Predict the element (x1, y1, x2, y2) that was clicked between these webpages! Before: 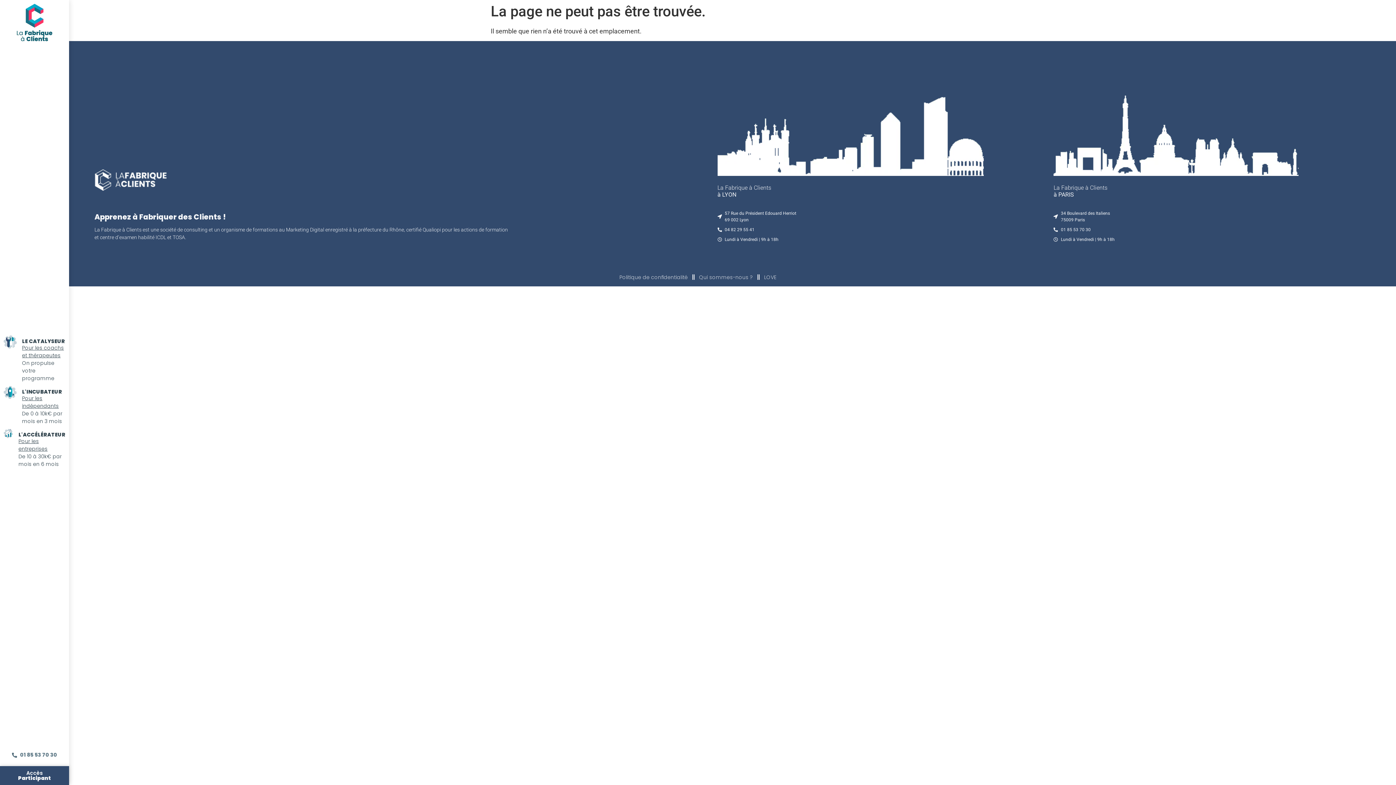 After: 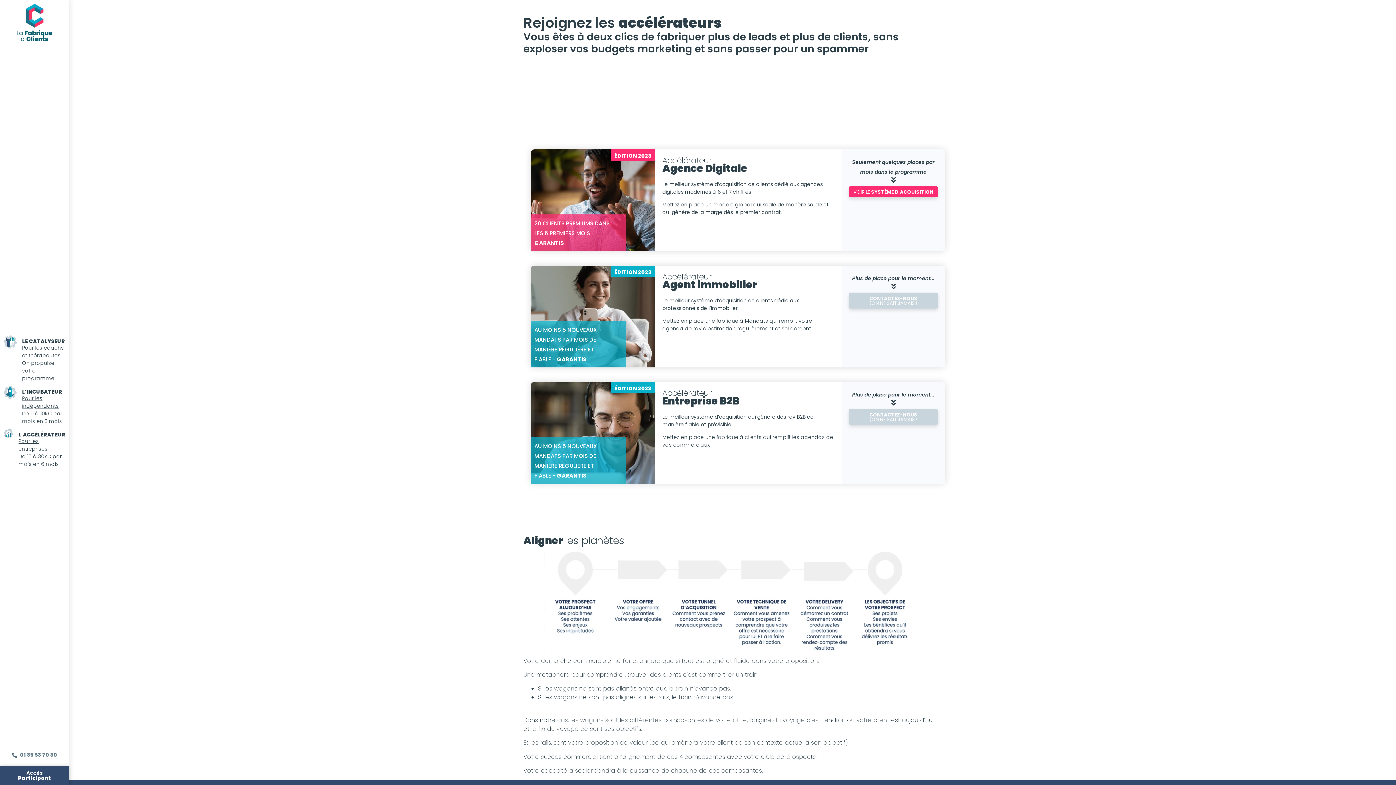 Action: bbox: (3, 432, 13, 440)